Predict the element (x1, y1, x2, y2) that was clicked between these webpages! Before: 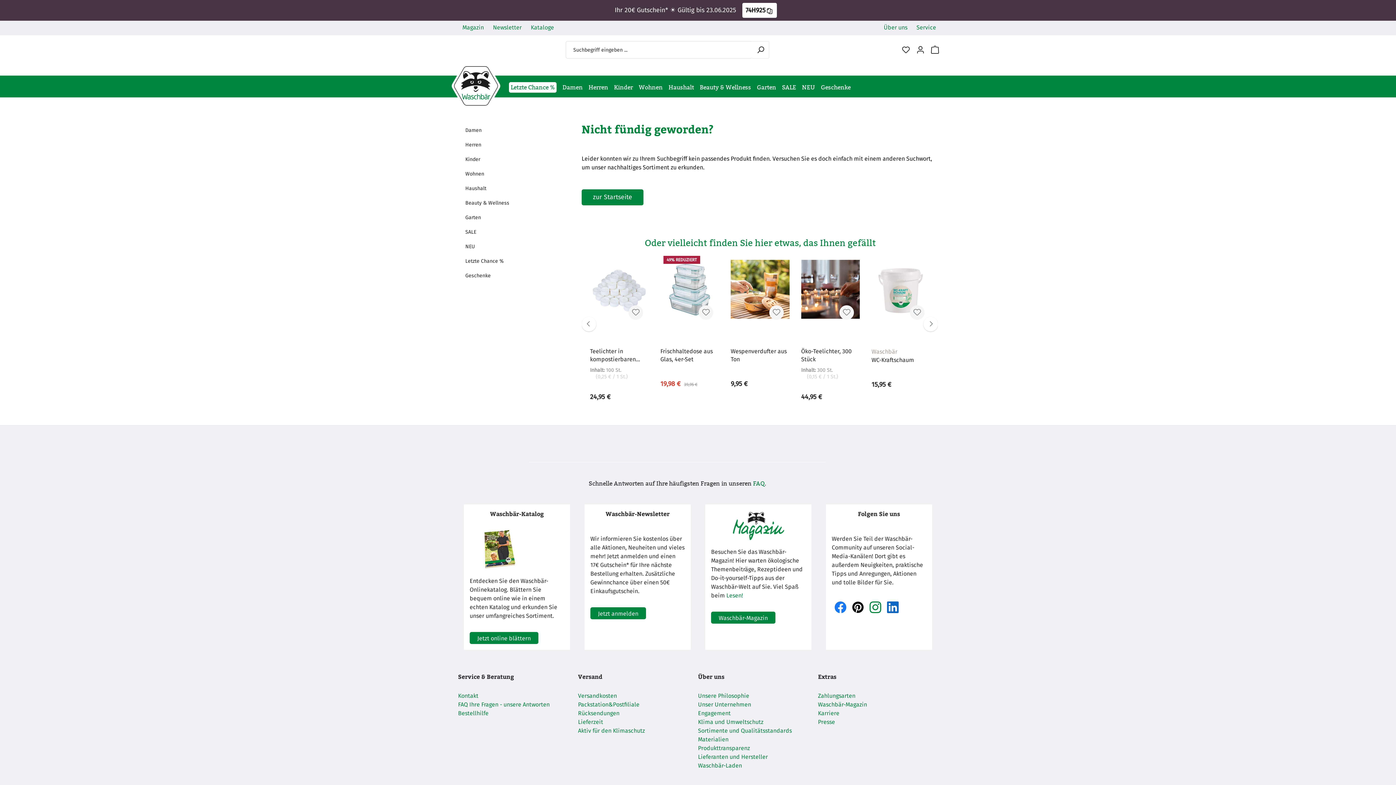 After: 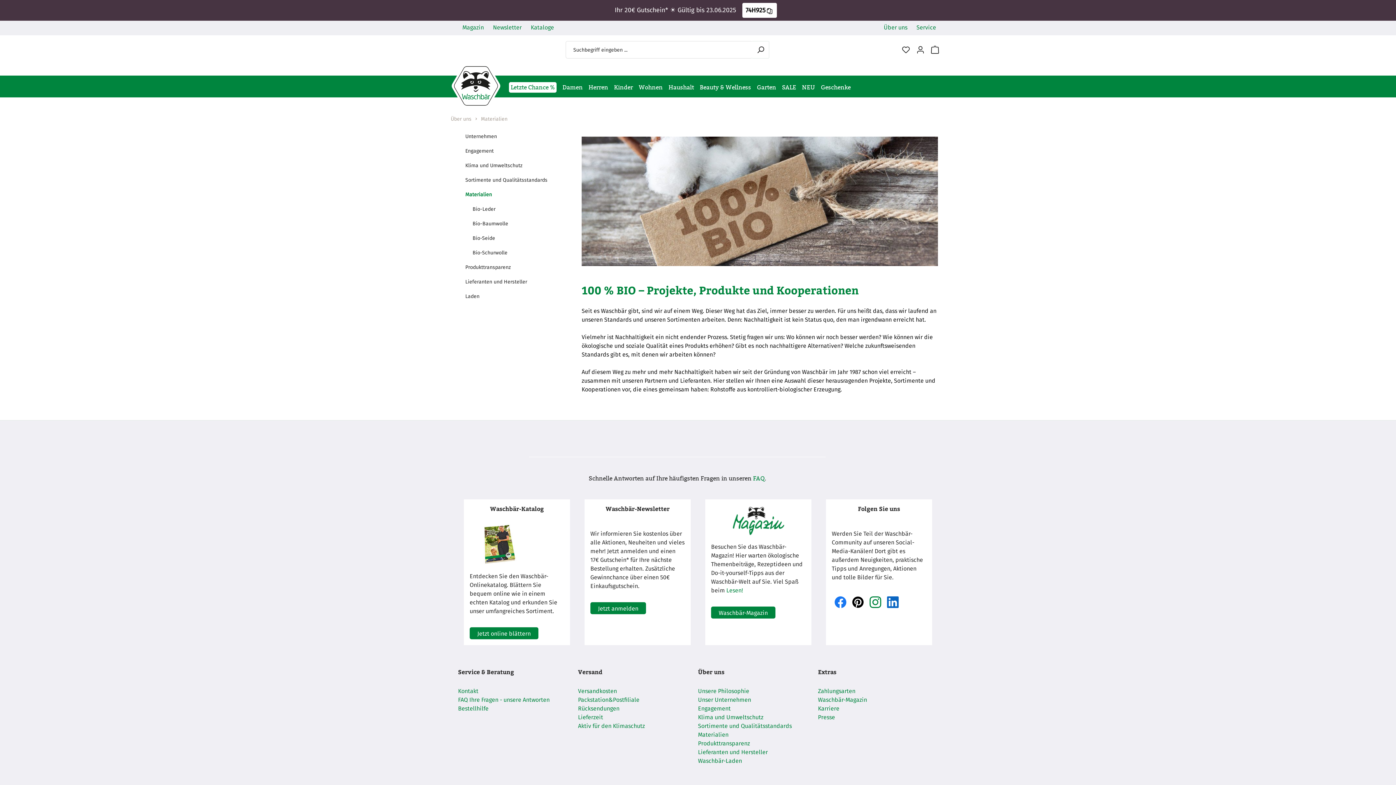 Action: label: Materialien bbox: (698, 735, 728, 744)